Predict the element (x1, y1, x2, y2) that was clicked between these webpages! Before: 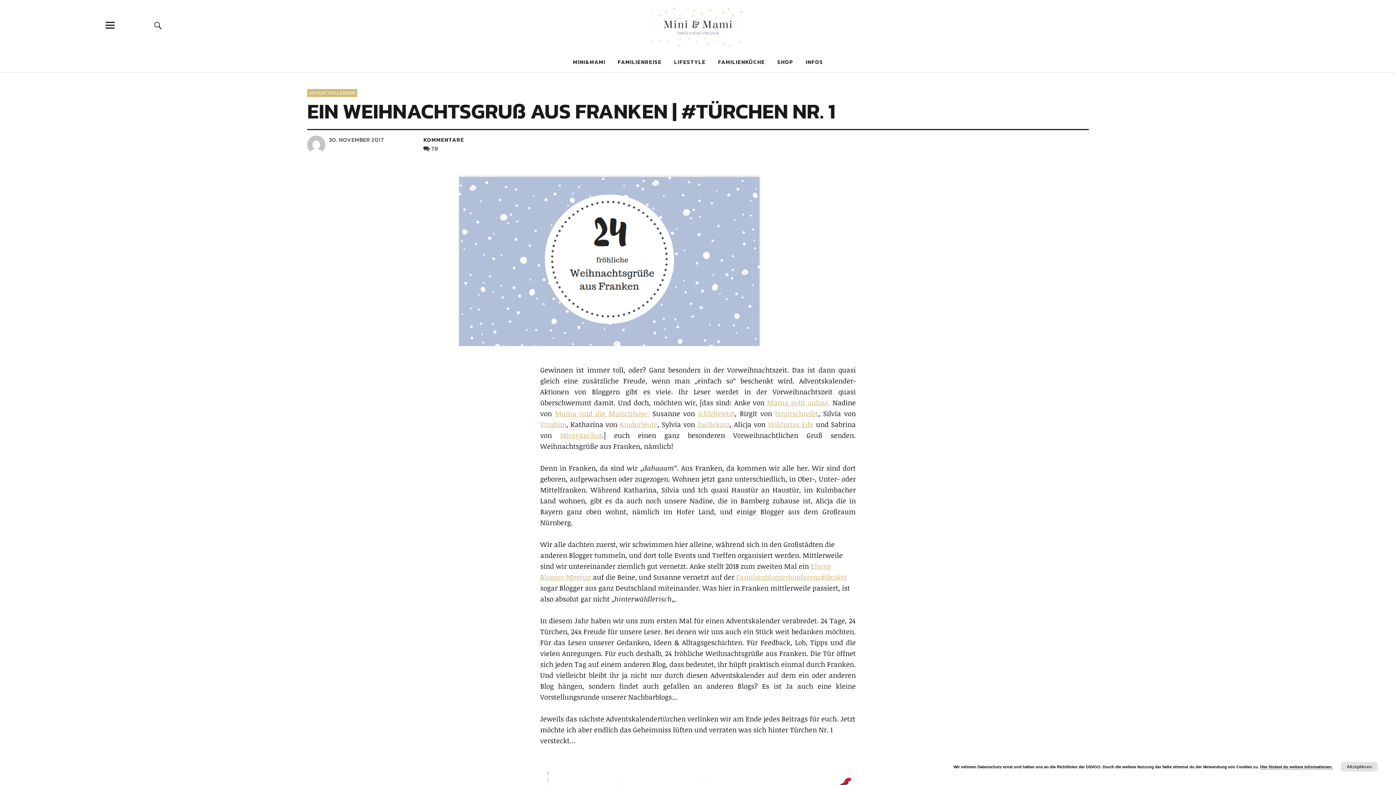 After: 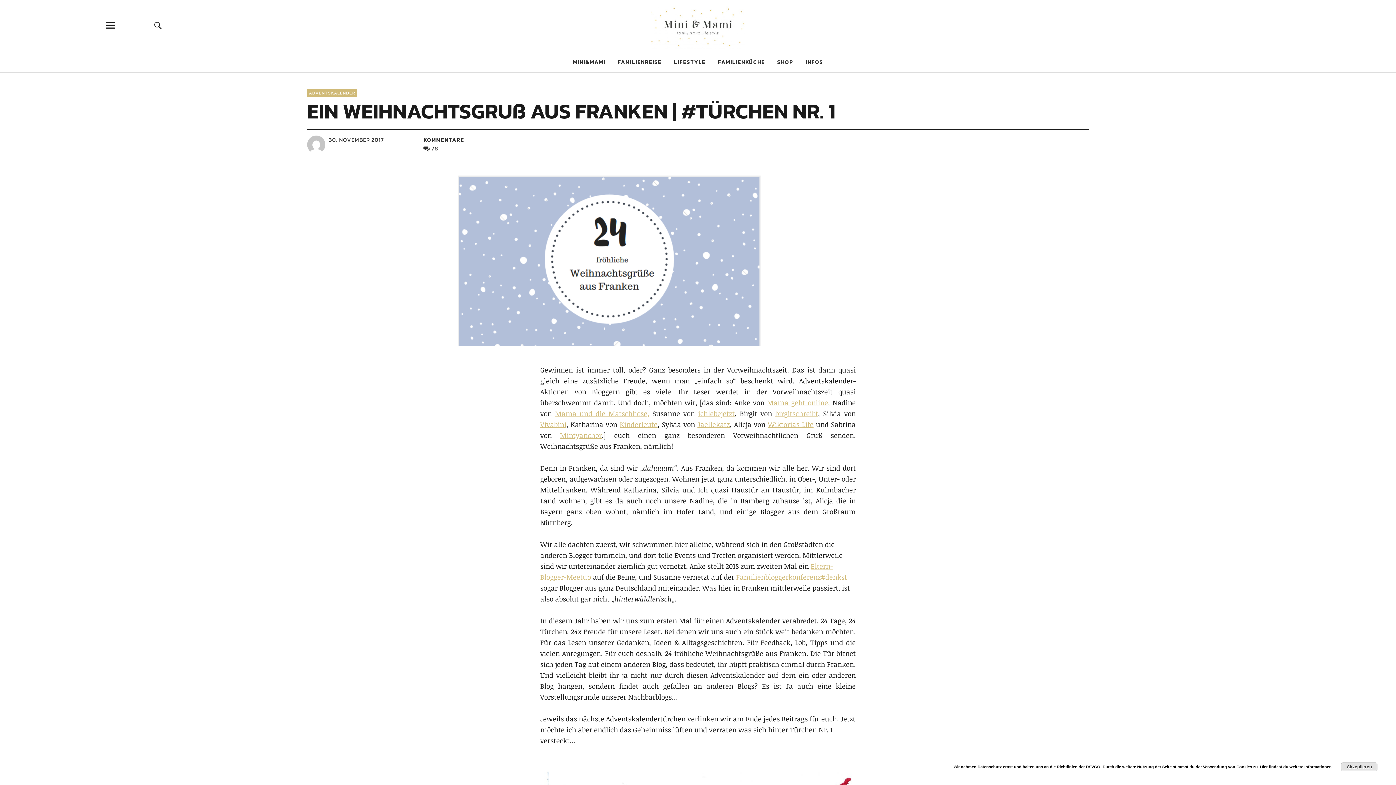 Action: label: Wiktorias Life bbox: (768, 420, 813, 429)